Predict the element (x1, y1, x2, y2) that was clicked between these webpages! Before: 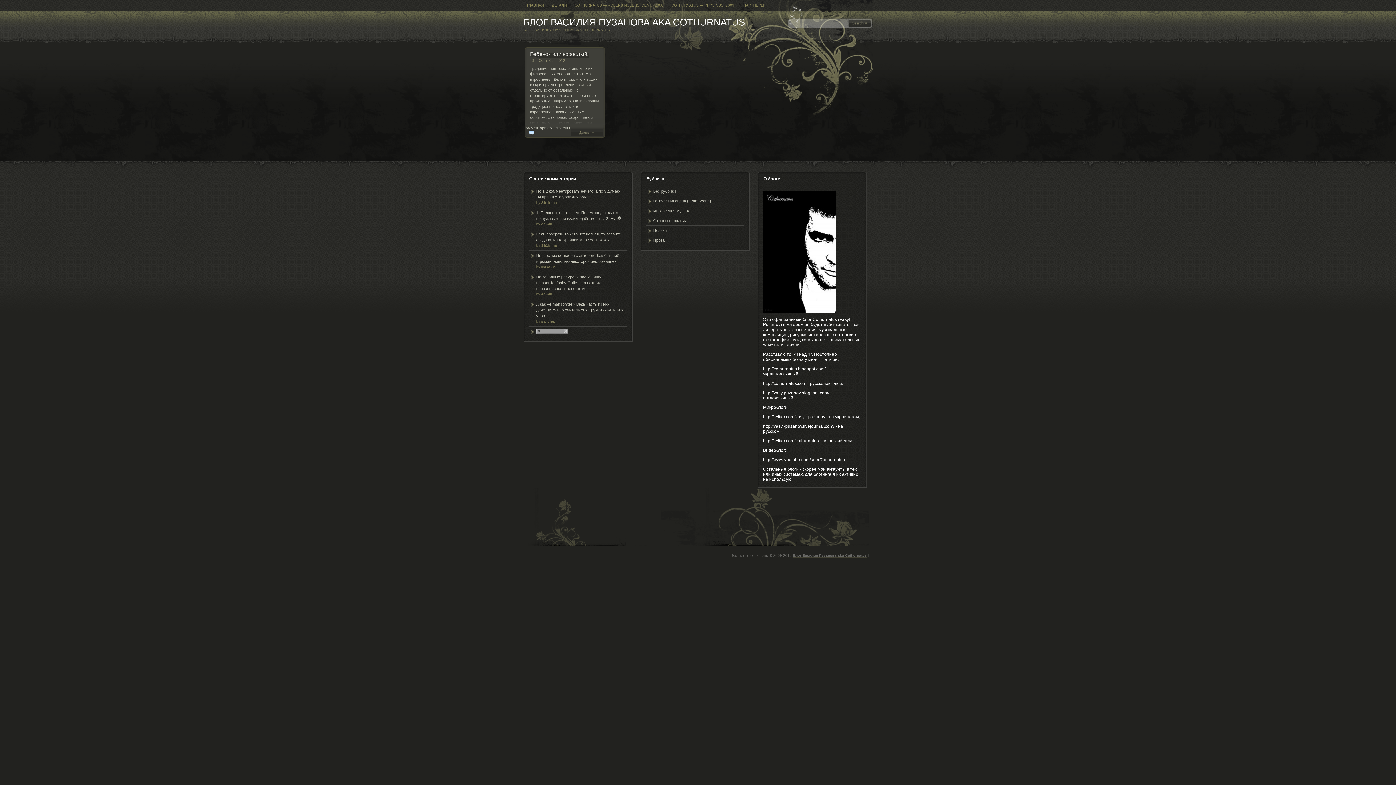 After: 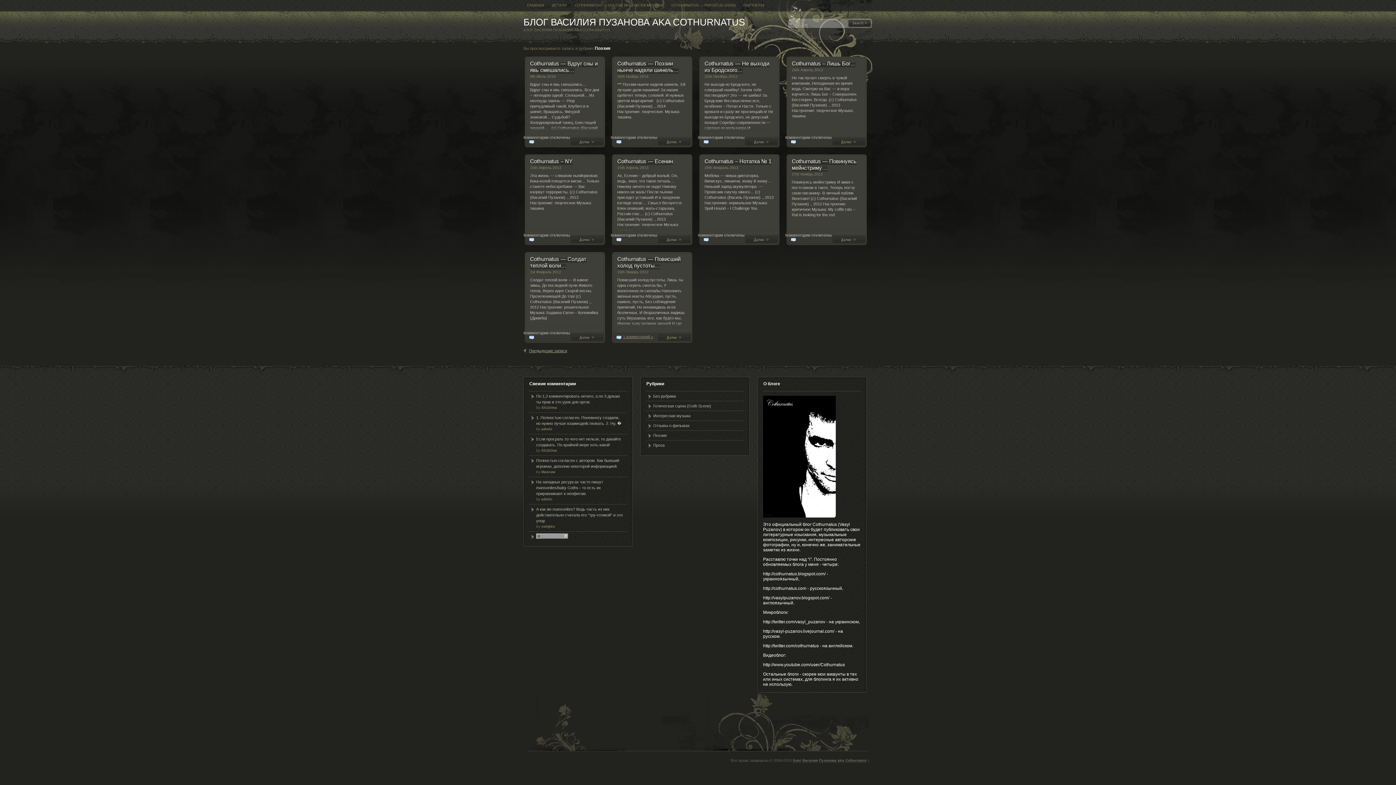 Action: label: Поэзия bbox: (646, 225, 744, 235)